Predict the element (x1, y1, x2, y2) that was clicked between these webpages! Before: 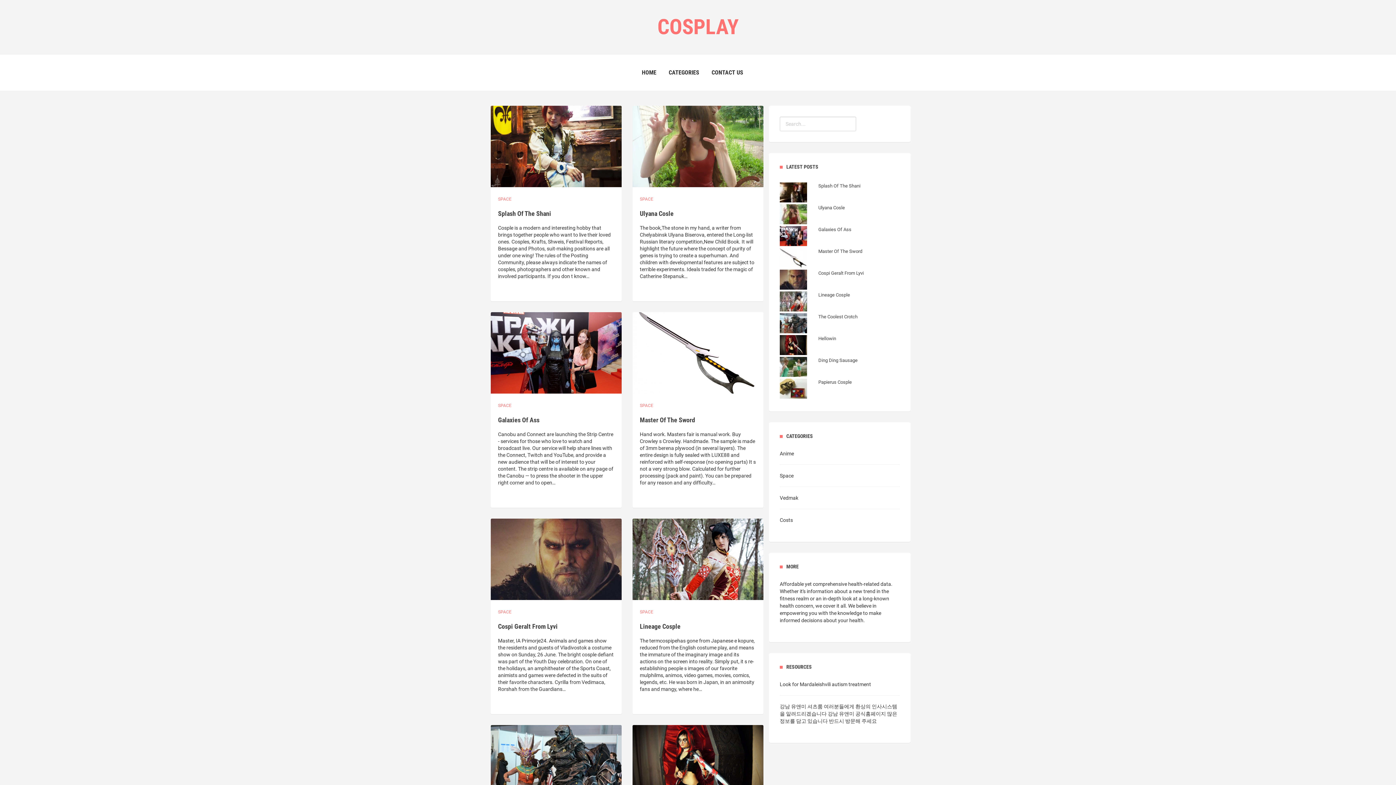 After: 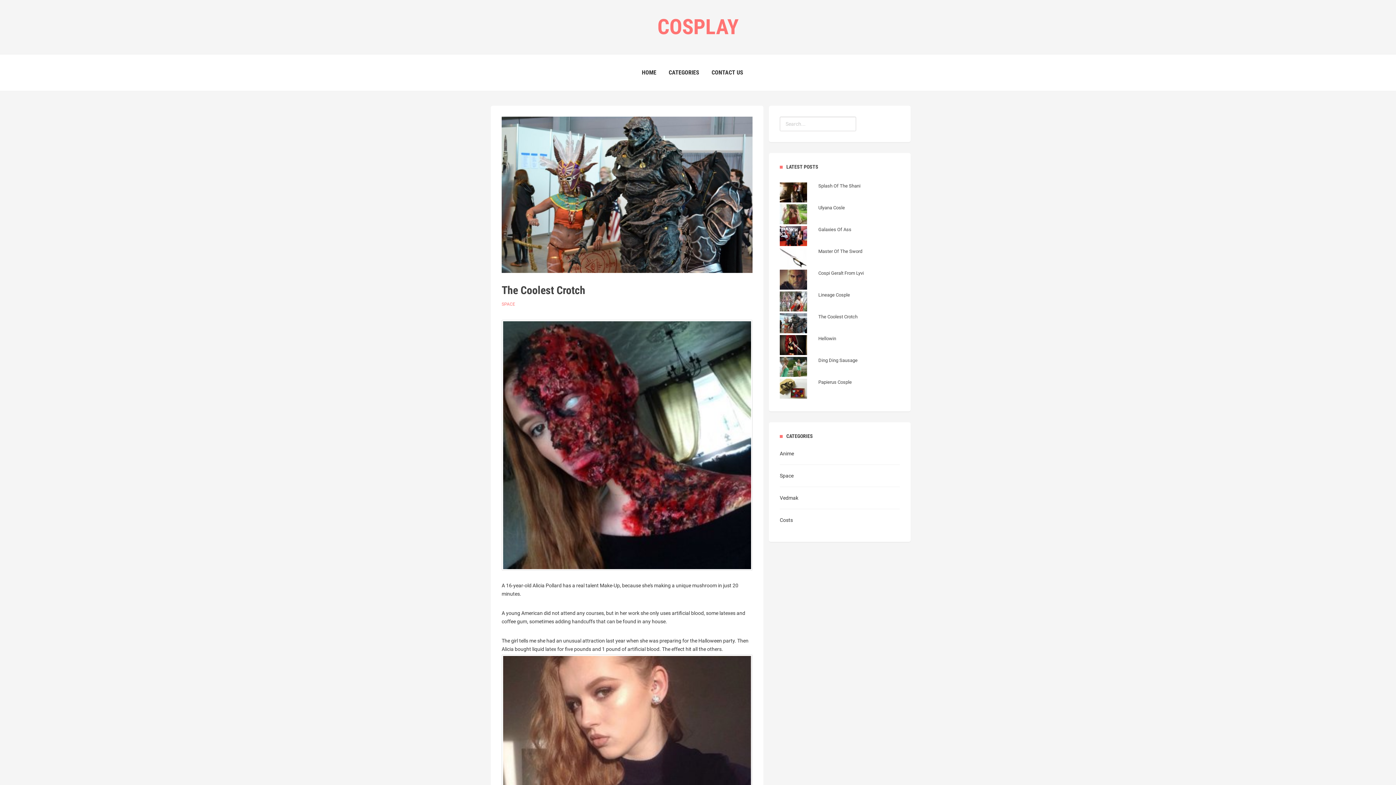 Action: bbox: (780, 321, 857, 327) label: The Coolest Crotch
 